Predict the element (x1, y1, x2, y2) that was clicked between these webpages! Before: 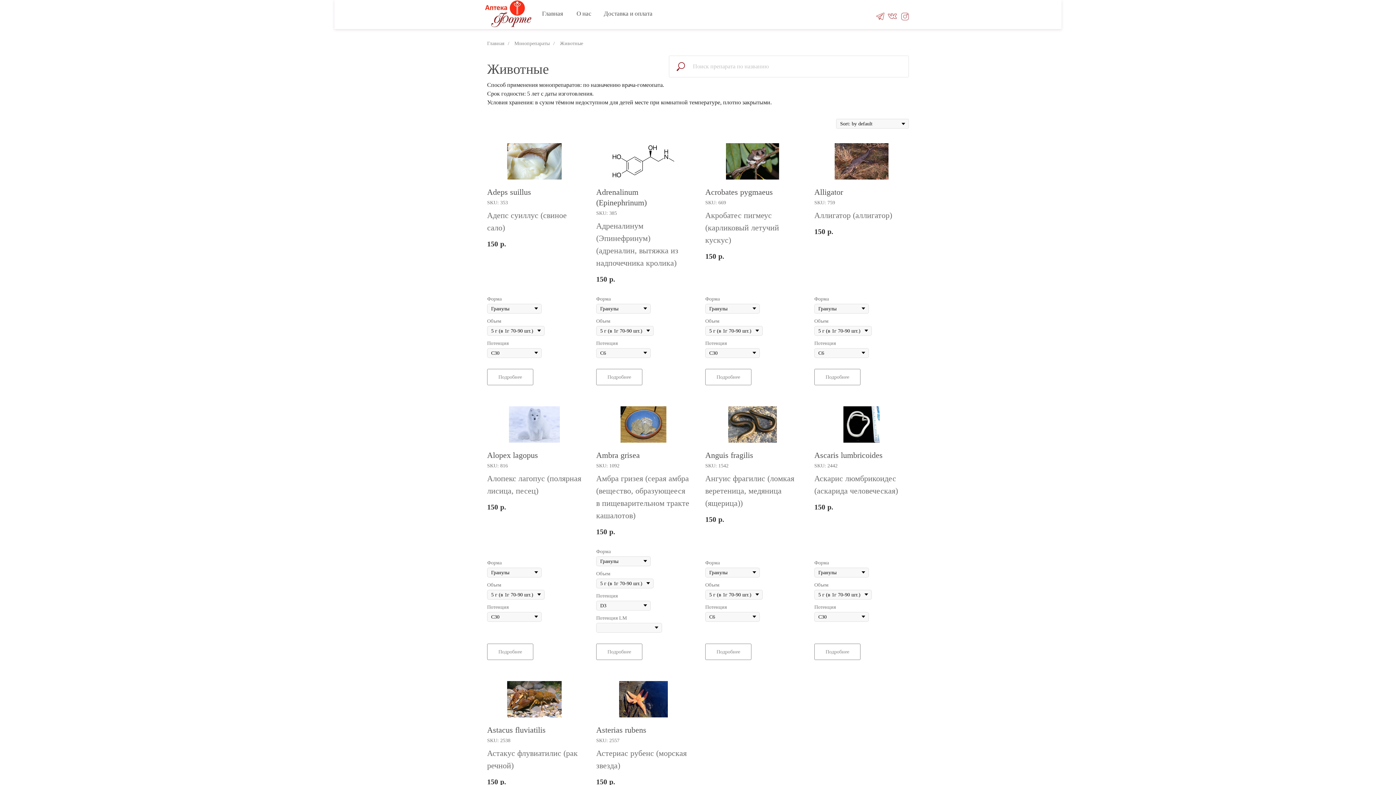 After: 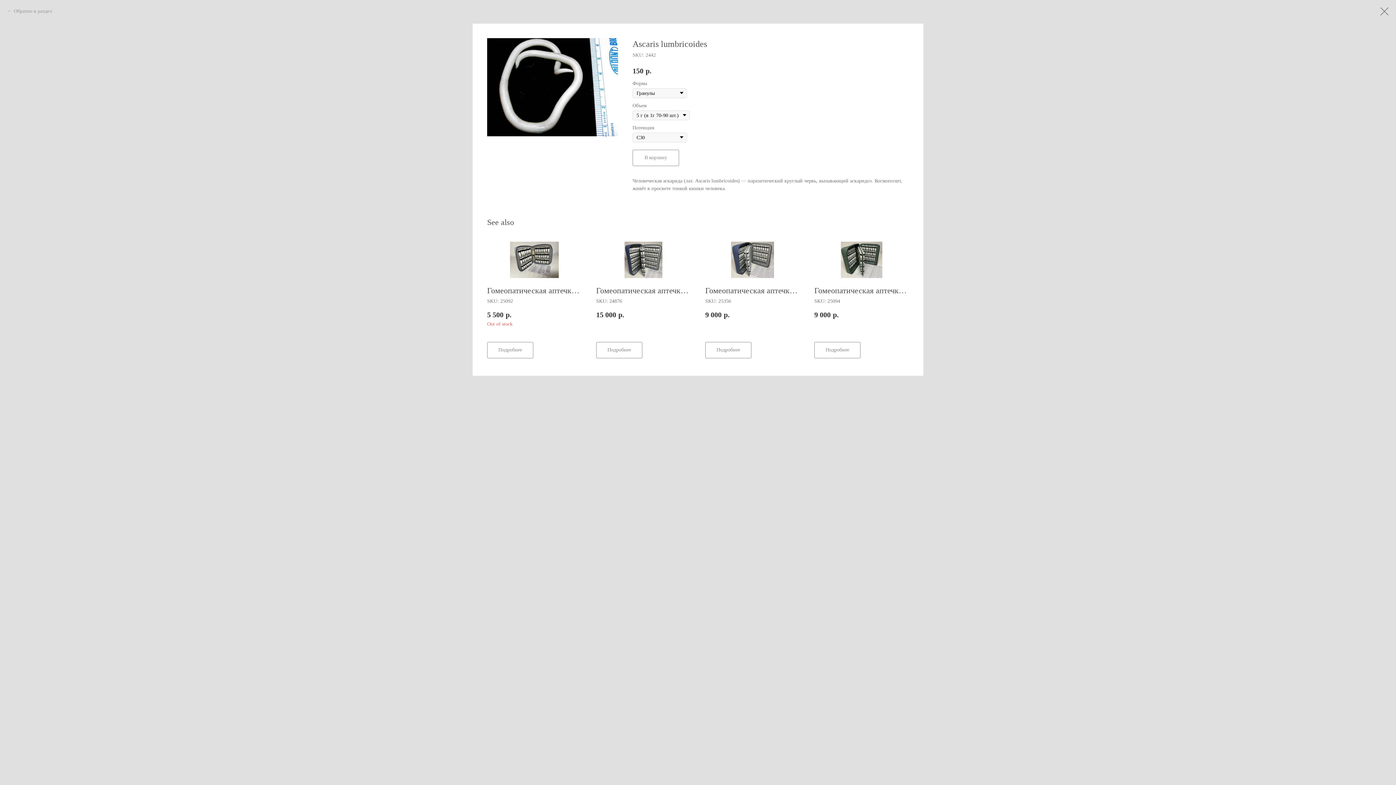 Action: label: Подробнее bbox: (814, 644, 860, 660)